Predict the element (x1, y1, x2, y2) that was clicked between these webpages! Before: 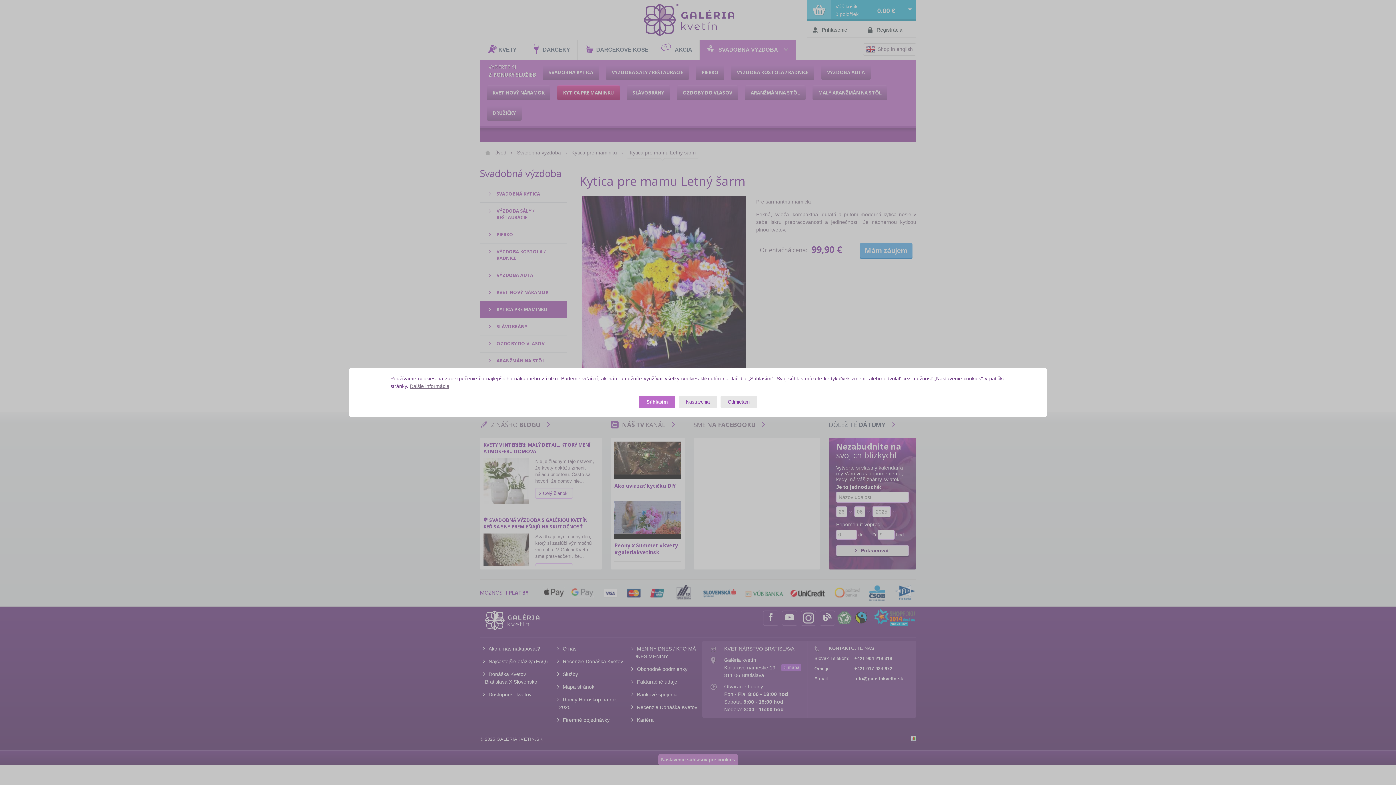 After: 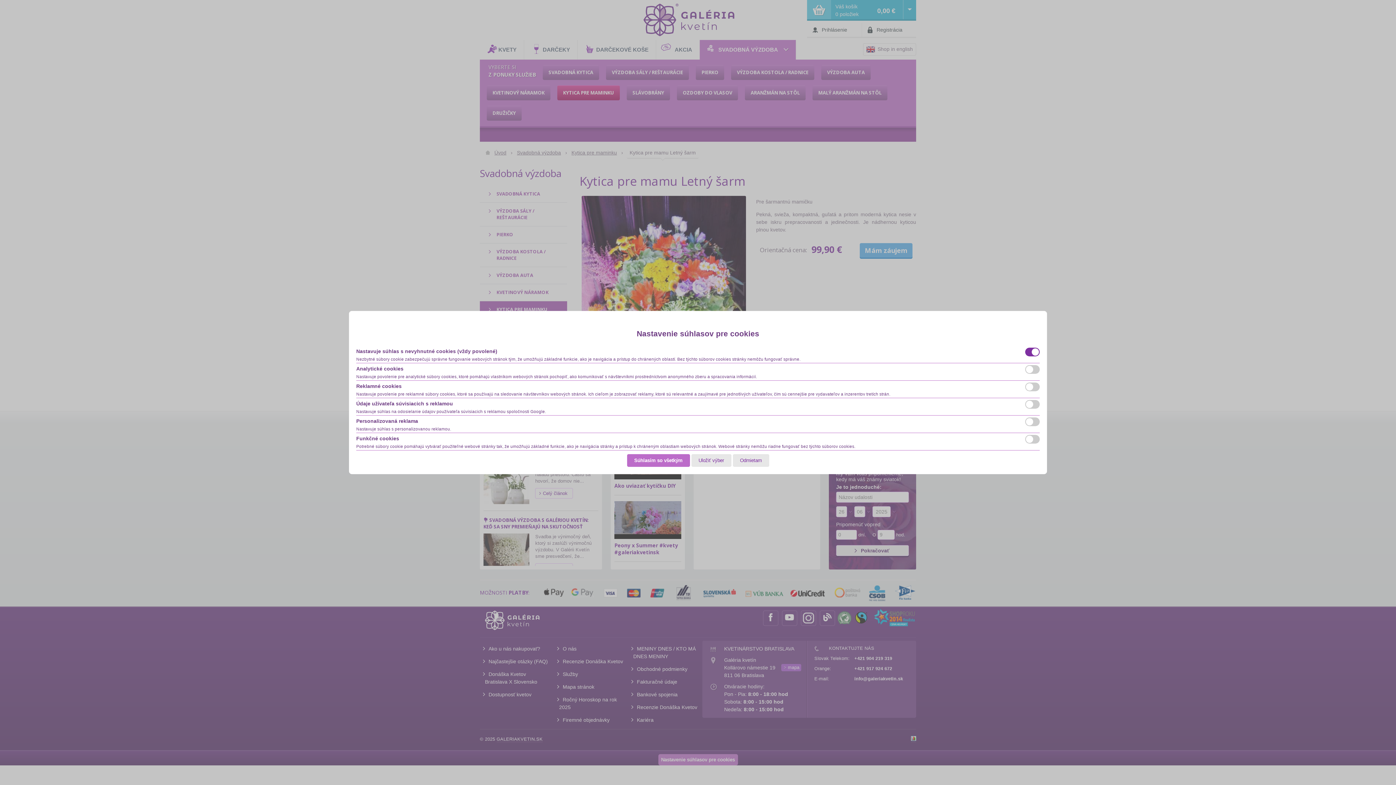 Action: label: Nastavenia bbox: (678, 395, 717, 408)